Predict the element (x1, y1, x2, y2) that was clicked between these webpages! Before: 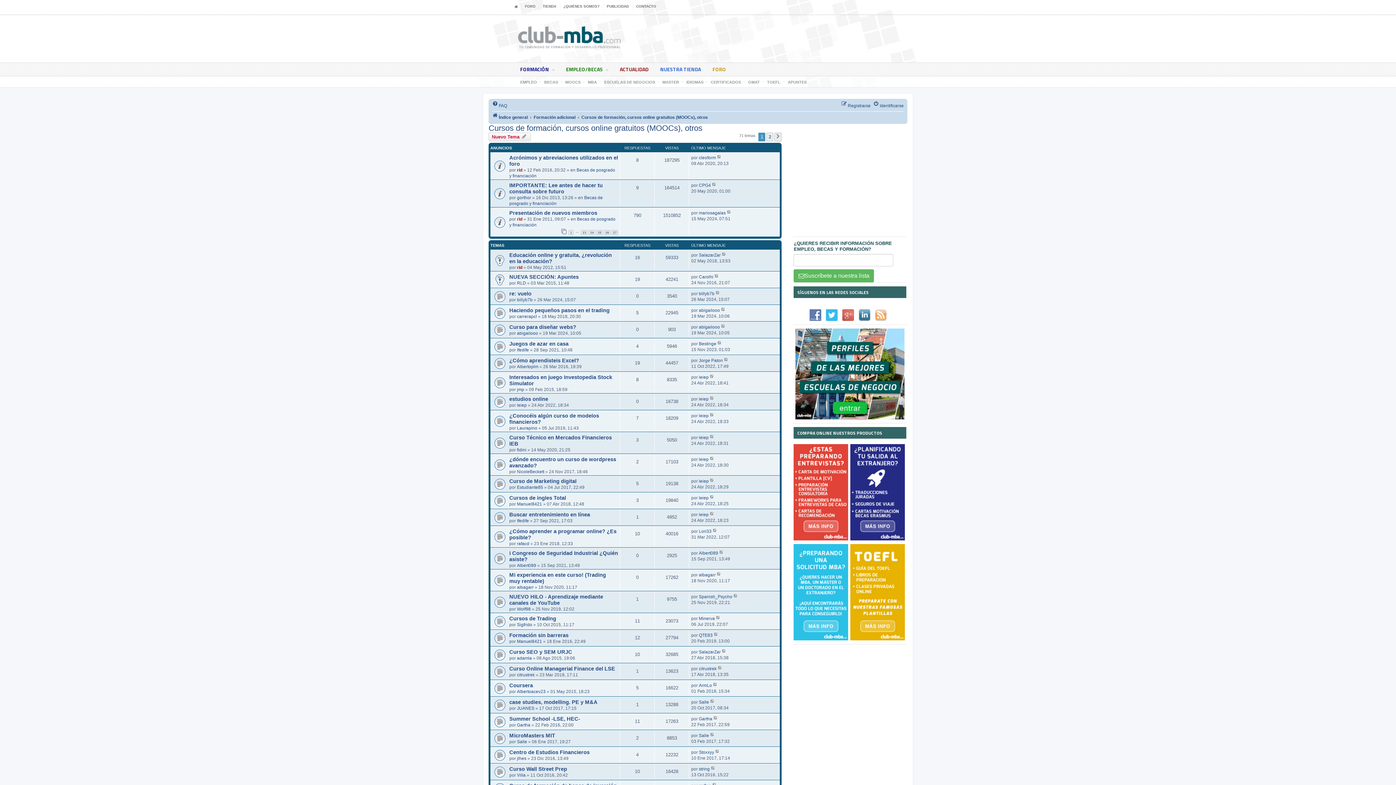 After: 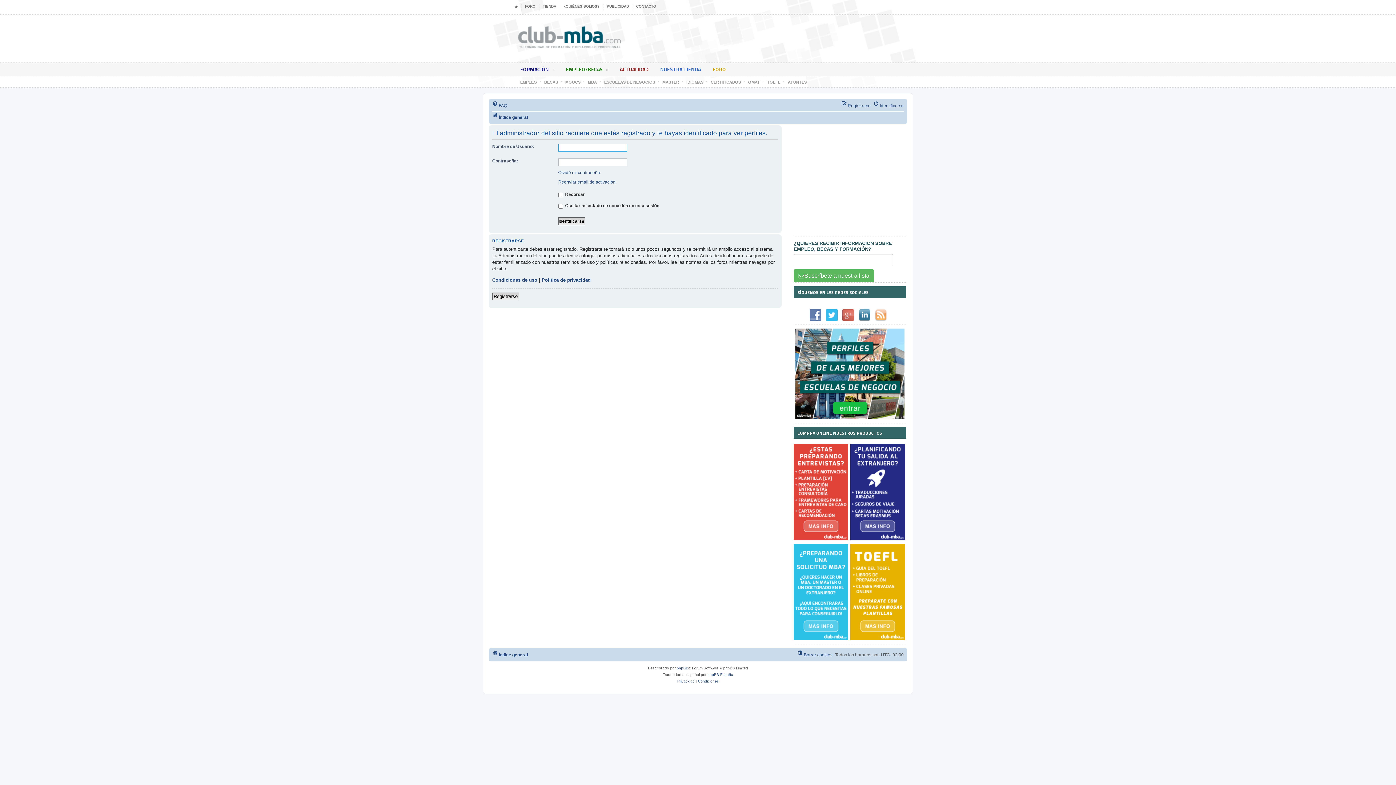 Action: bbox: (517, 541, 529, 546) label: rafacd